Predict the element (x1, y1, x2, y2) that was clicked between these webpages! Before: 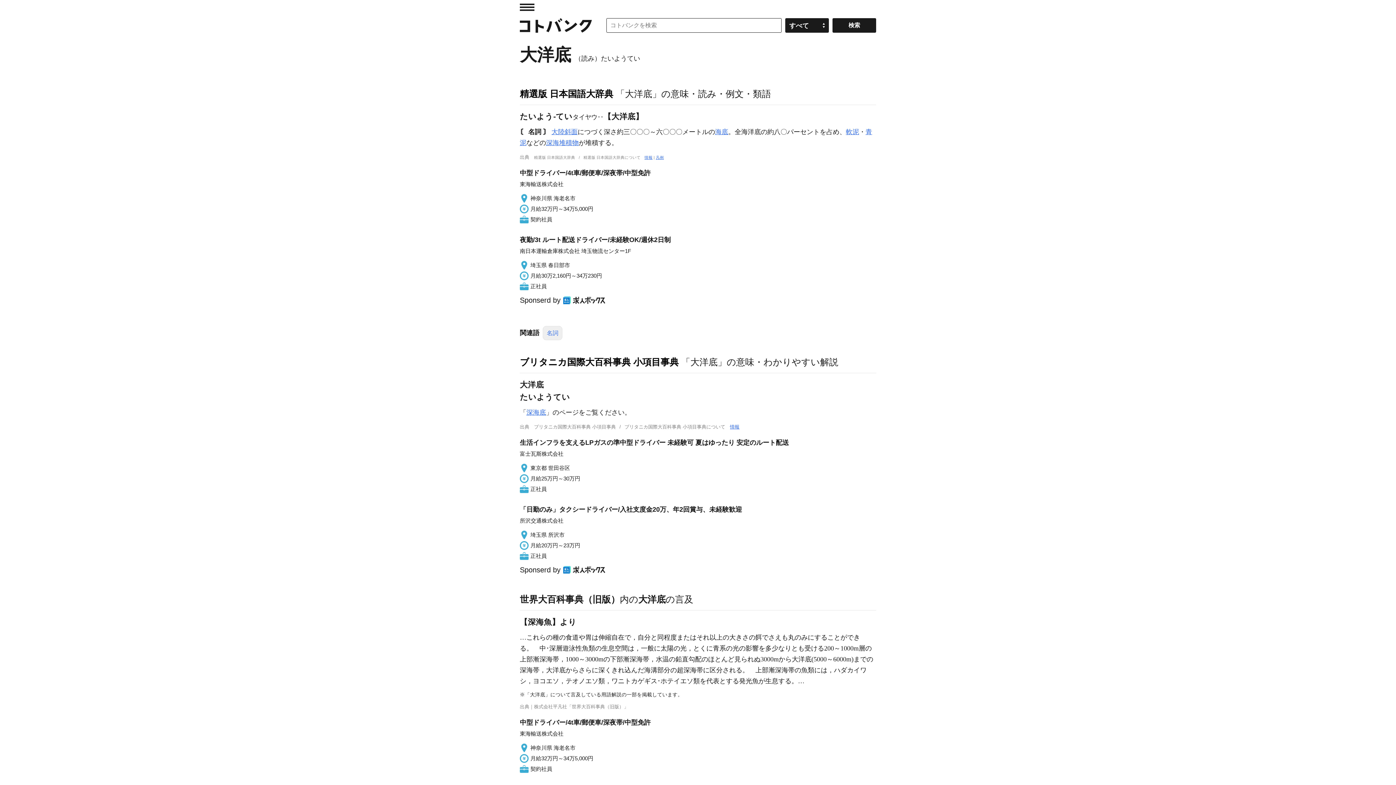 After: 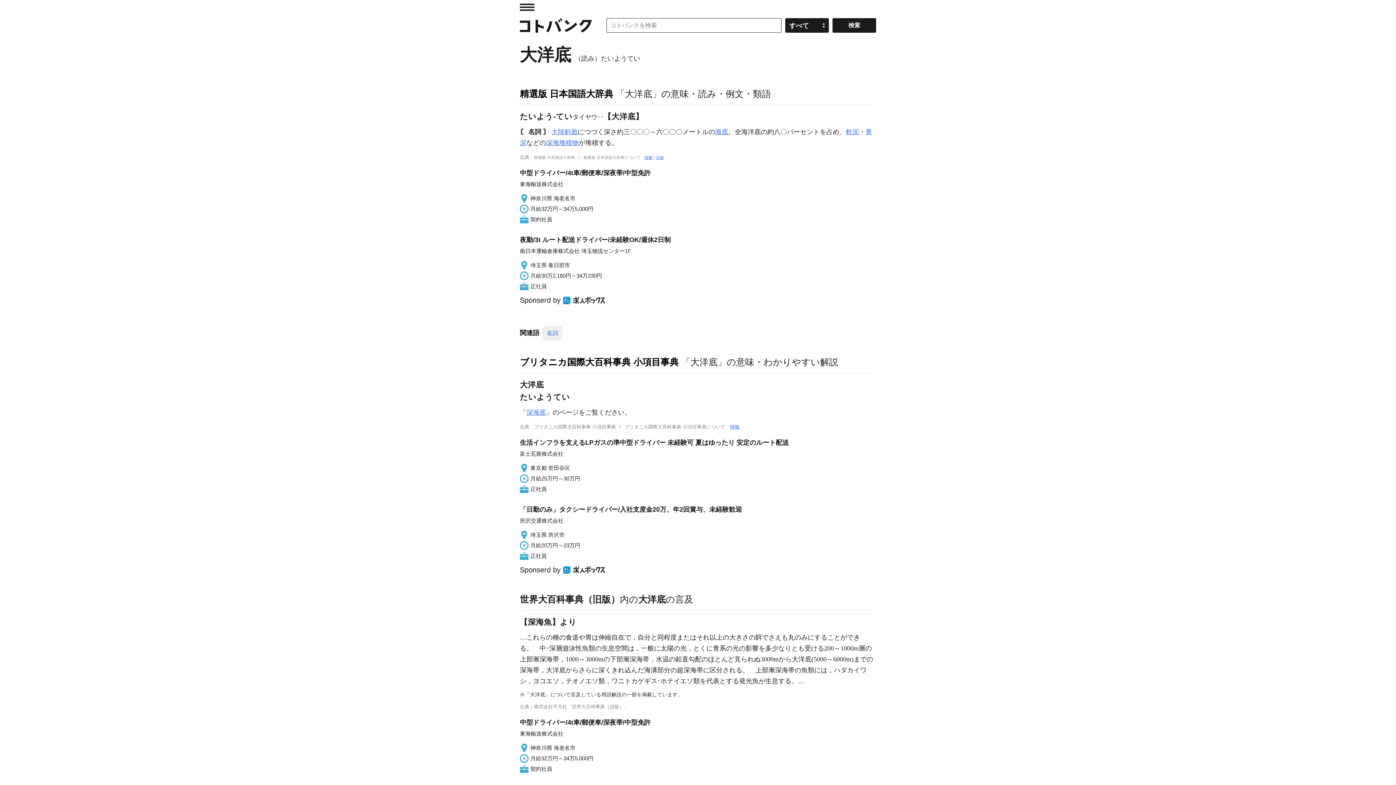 Action: bbox: (560, 564, 608, 576)